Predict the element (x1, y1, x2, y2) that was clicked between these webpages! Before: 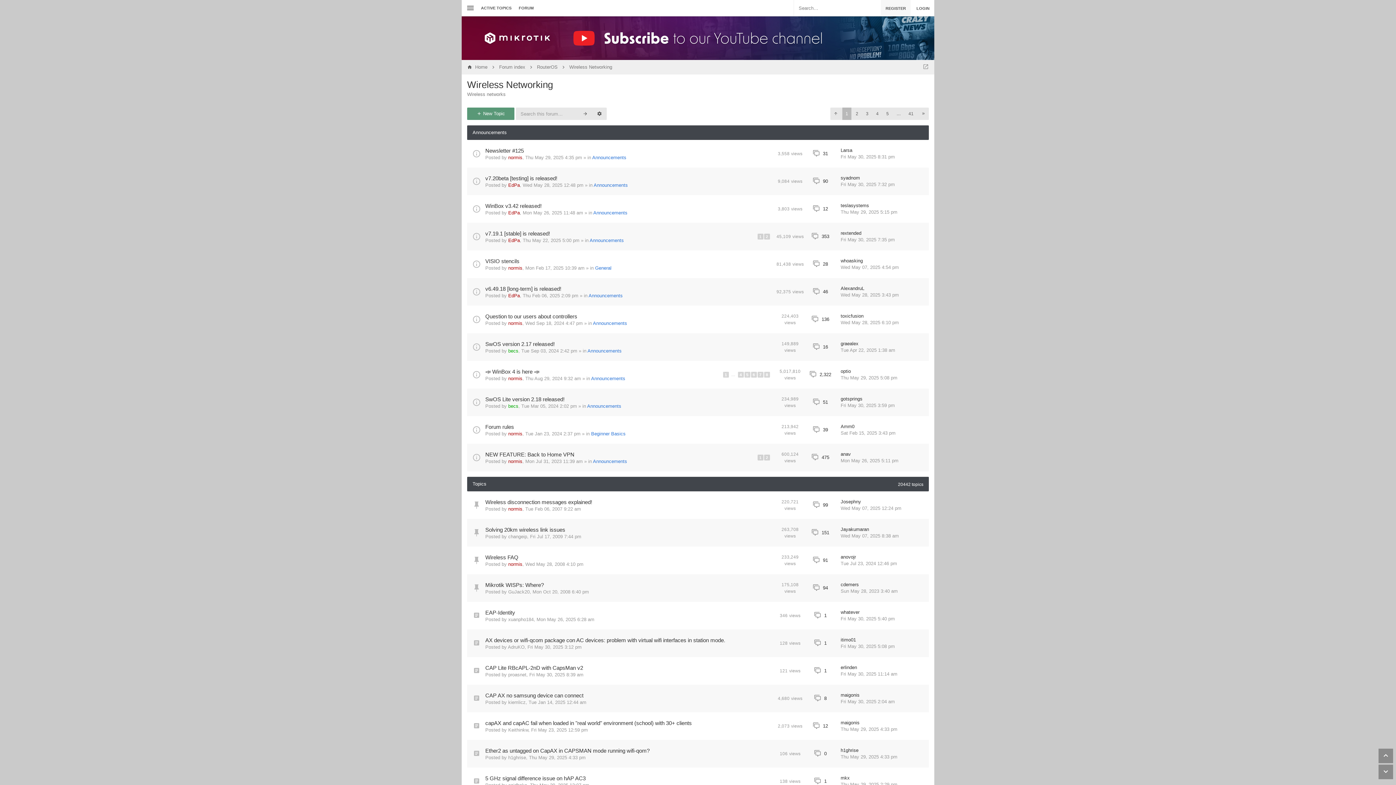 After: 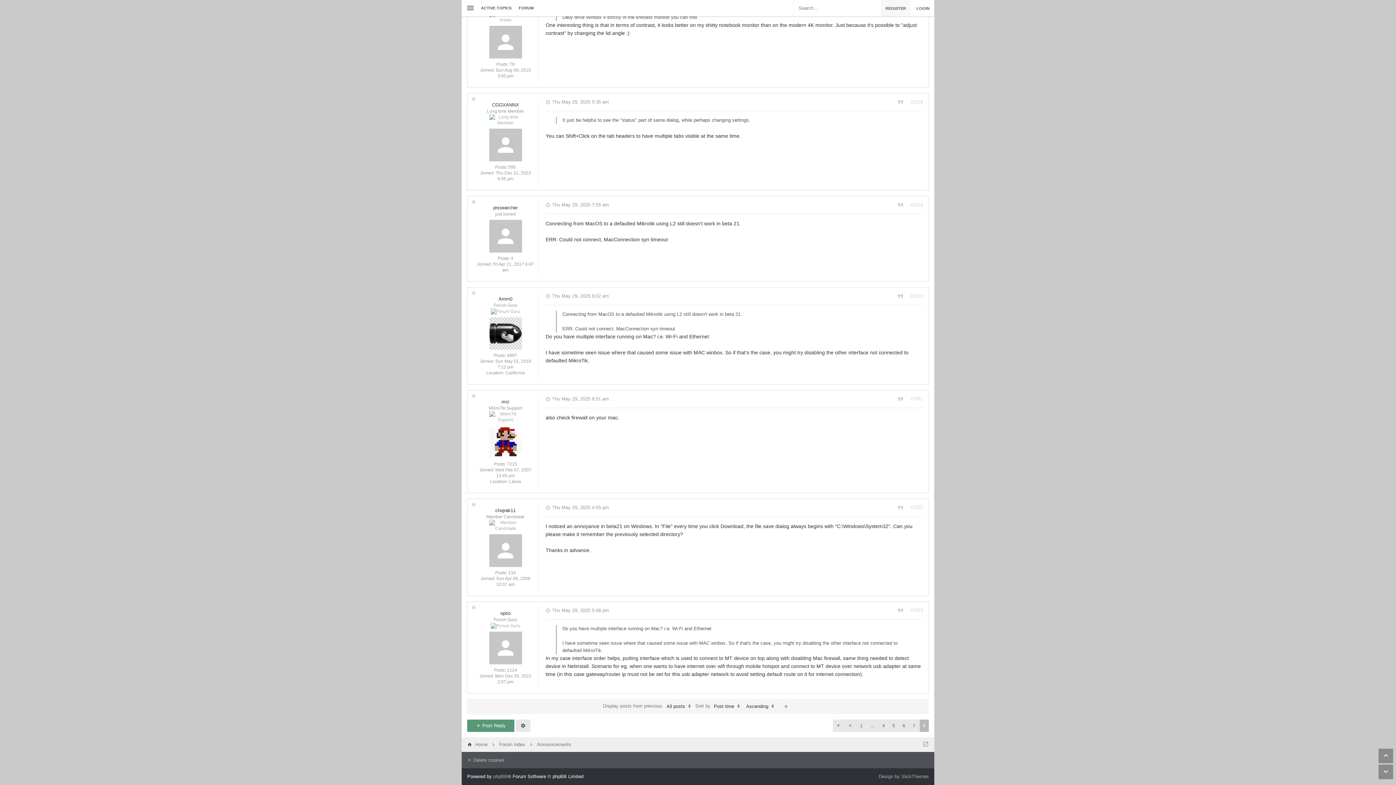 Action: label: Thu May 29, 2025 5:08 pm bbox: (840, 374, 897, 381)